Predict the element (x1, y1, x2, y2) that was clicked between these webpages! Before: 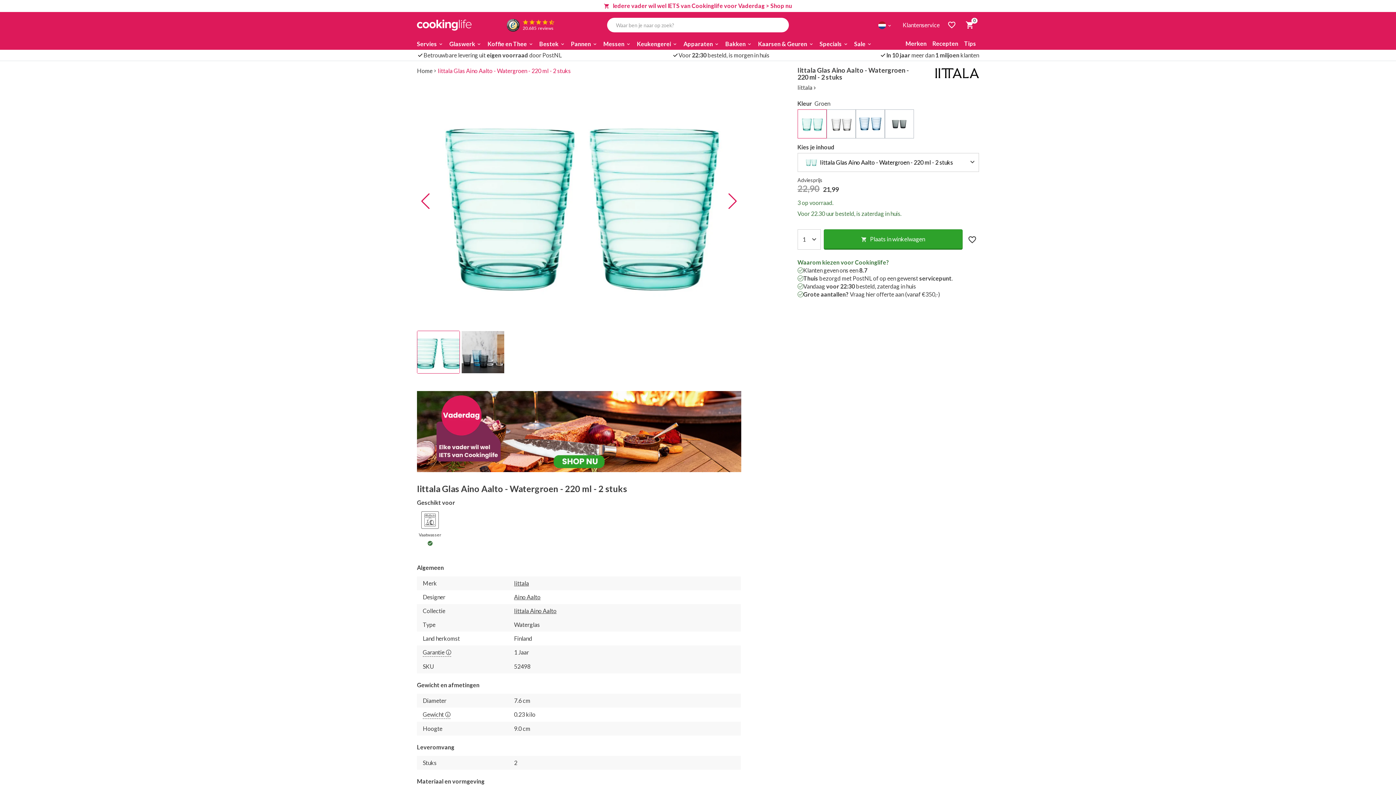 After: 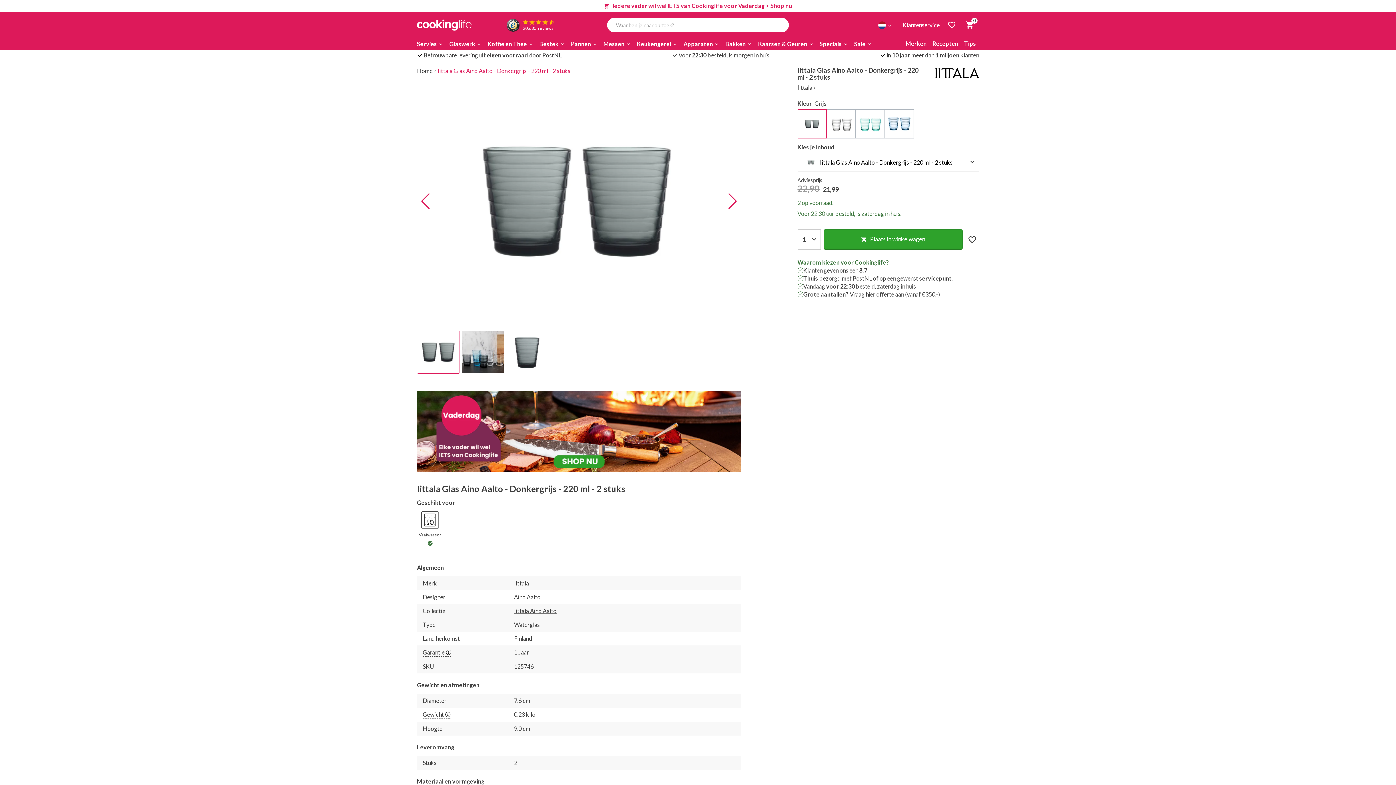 Action: bbox: (884, 109, 914, 138)